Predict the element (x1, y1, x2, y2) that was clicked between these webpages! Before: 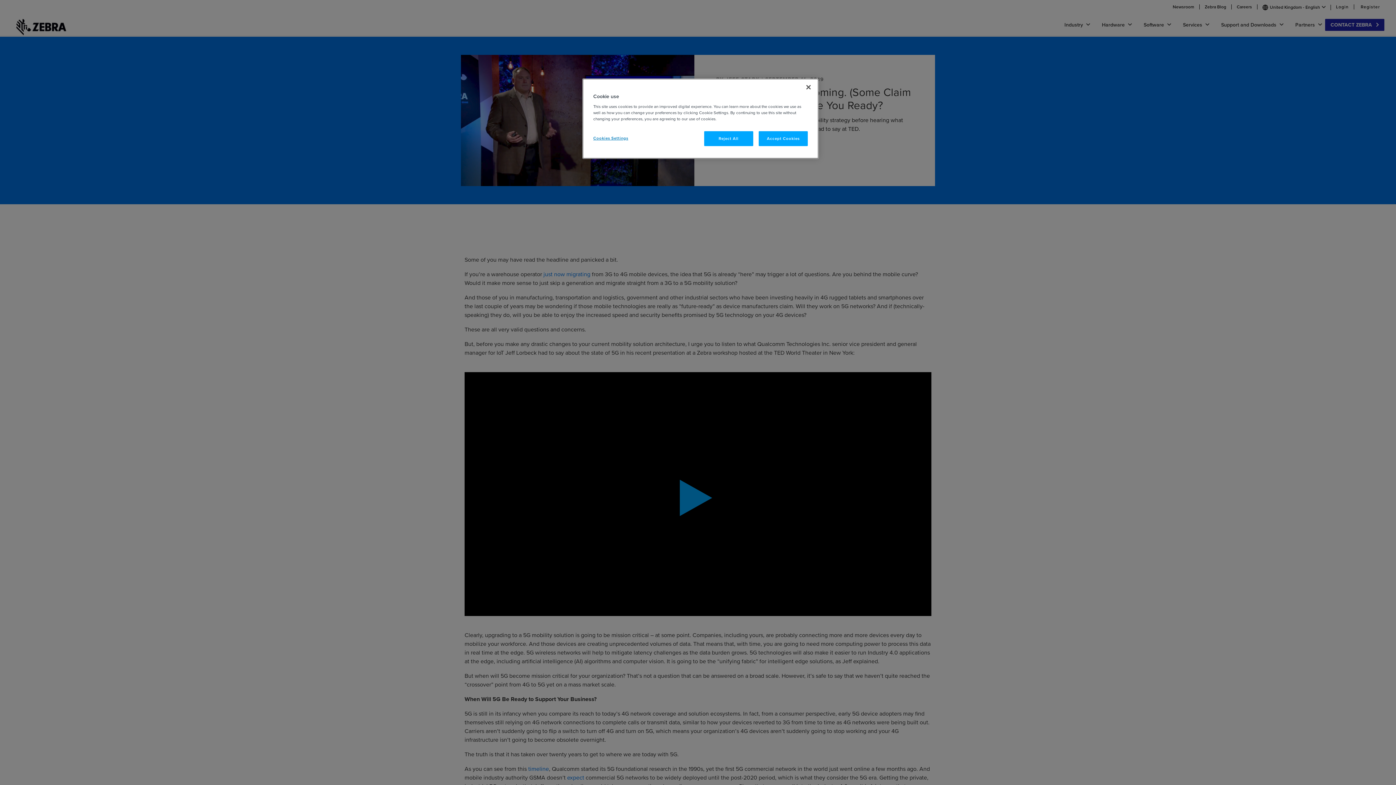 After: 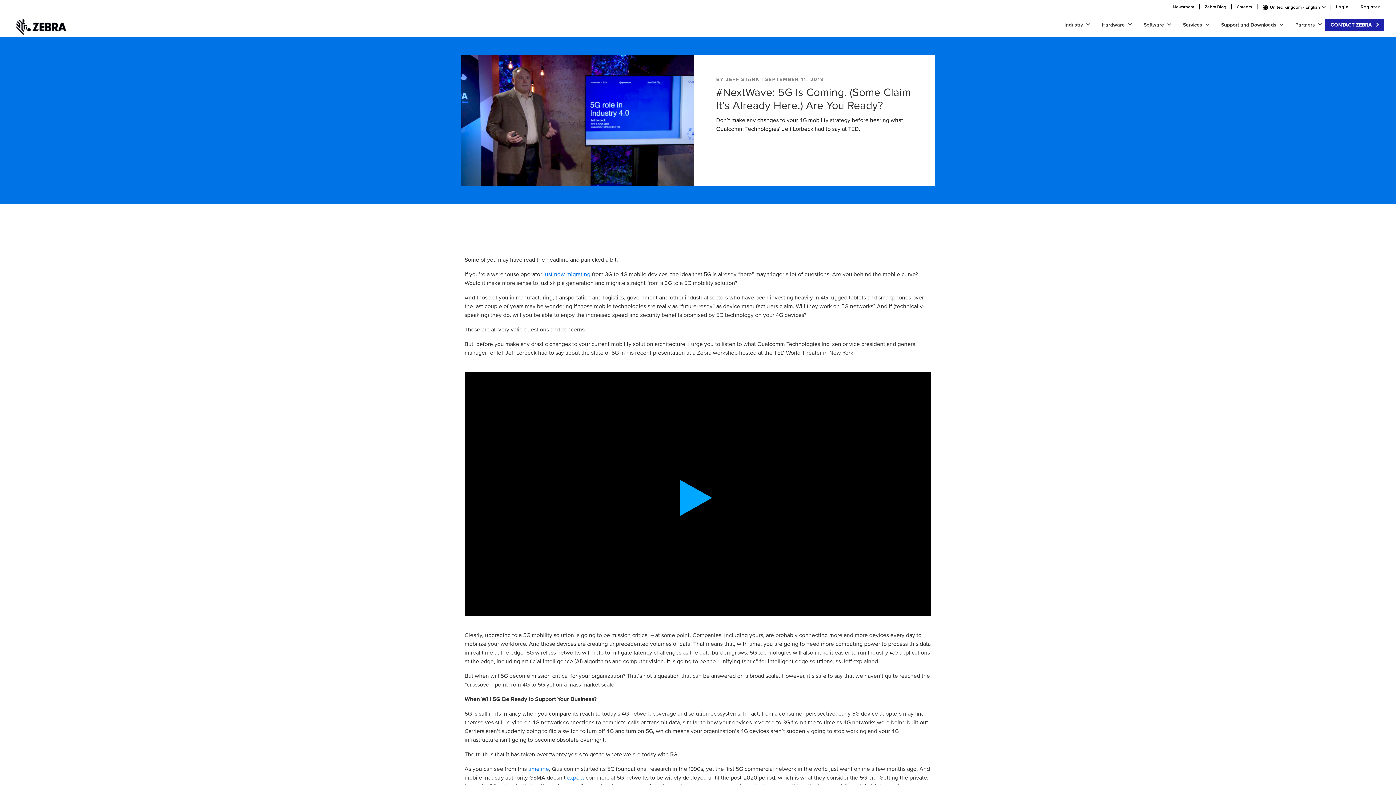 Action: bbox: (800, 79, 816, 95) label: Close